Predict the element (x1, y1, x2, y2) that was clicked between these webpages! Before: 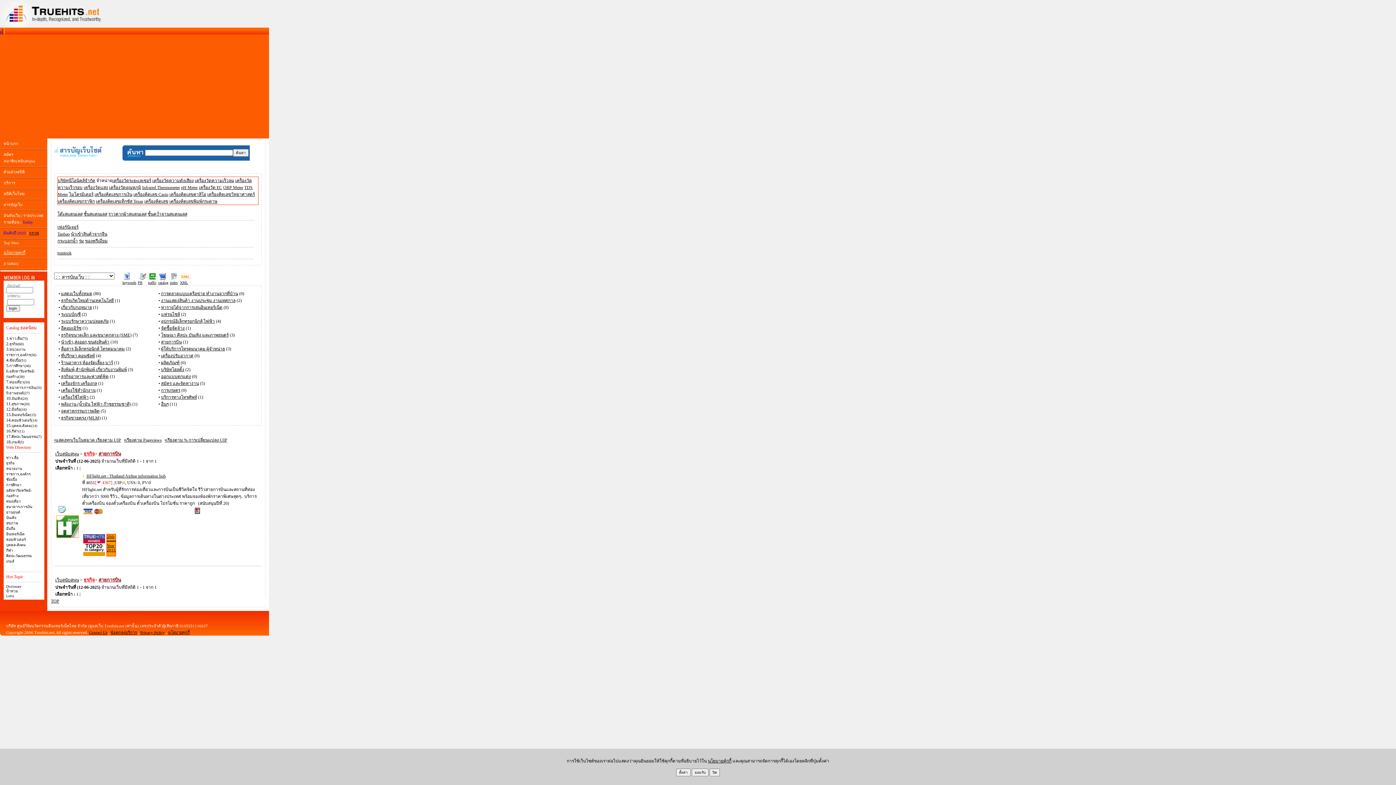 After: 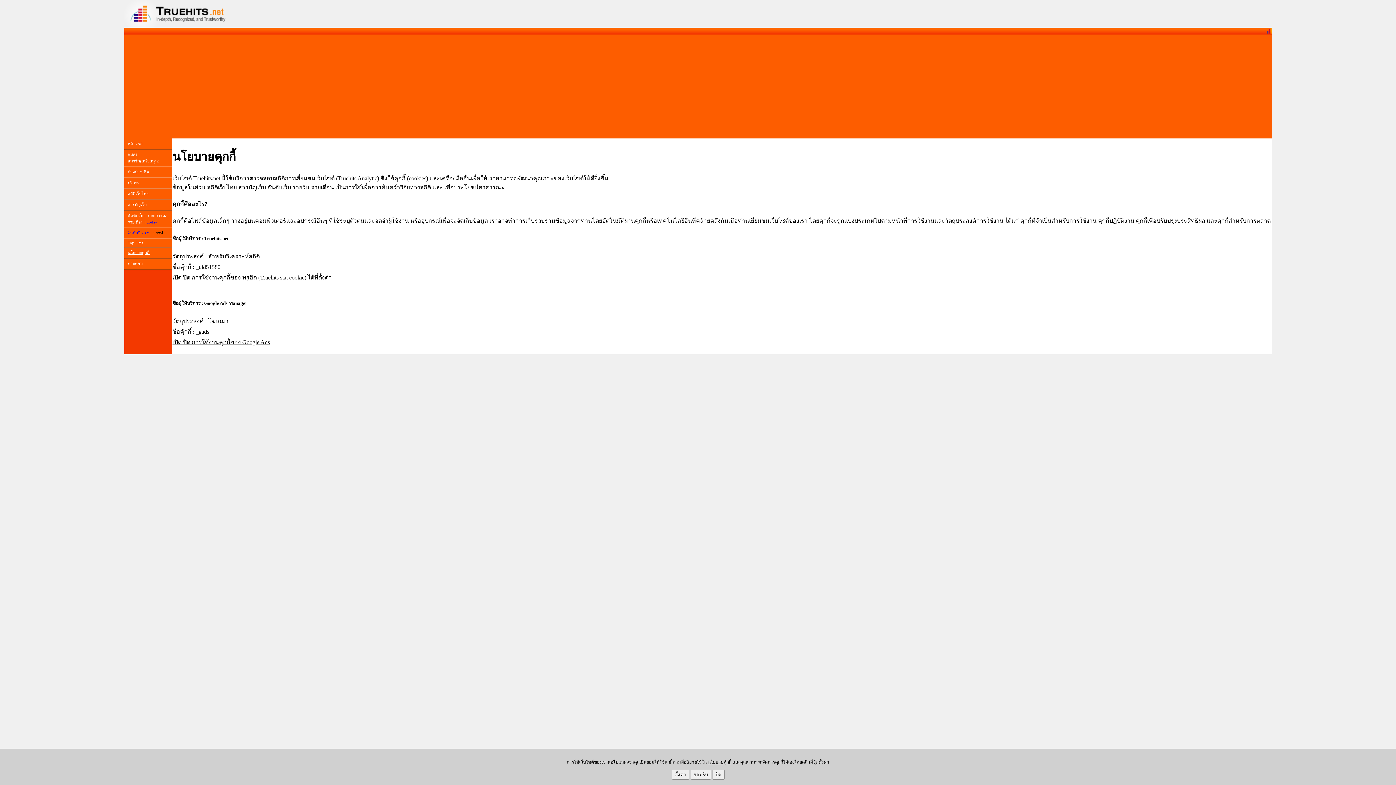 Action: bbox: (3, 250, 25, 254) label: นโยบายคุกกี้